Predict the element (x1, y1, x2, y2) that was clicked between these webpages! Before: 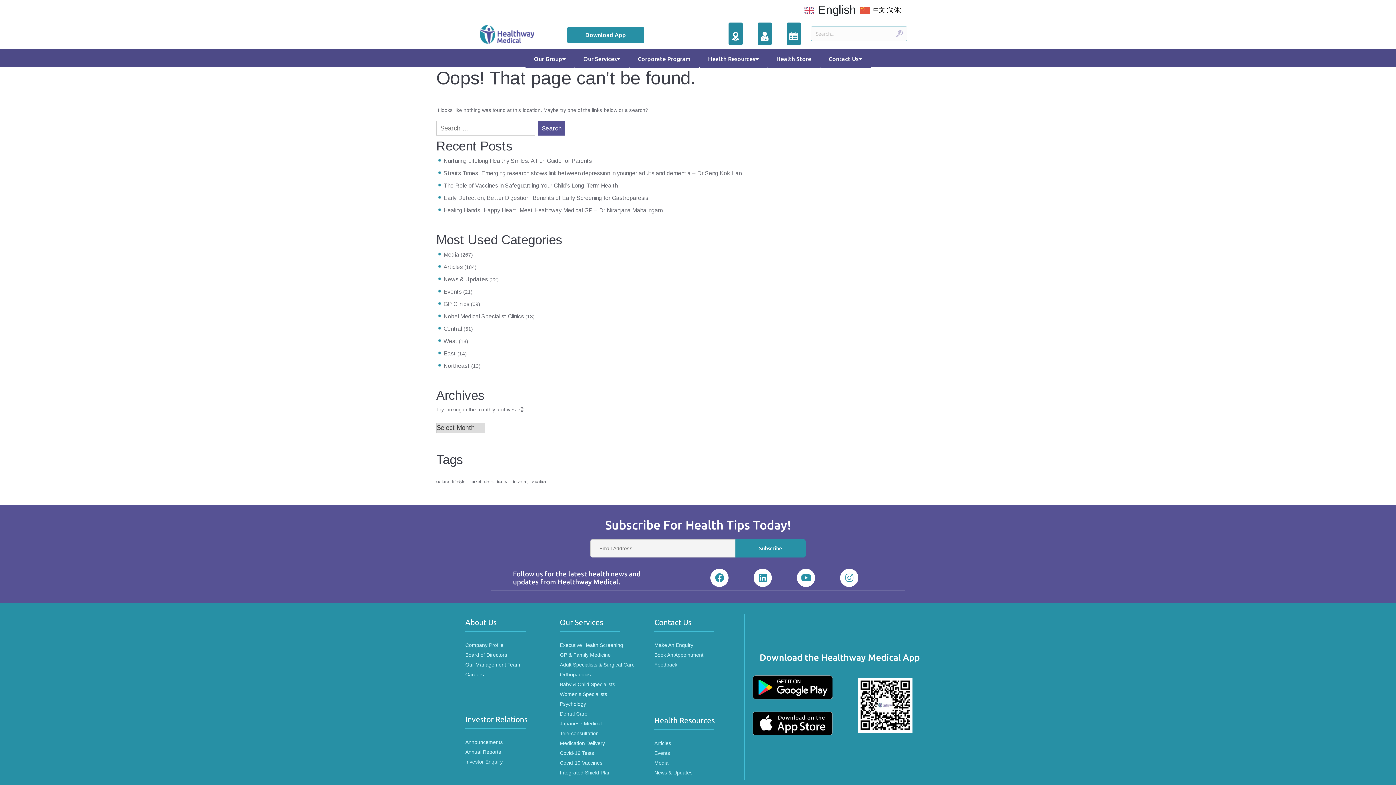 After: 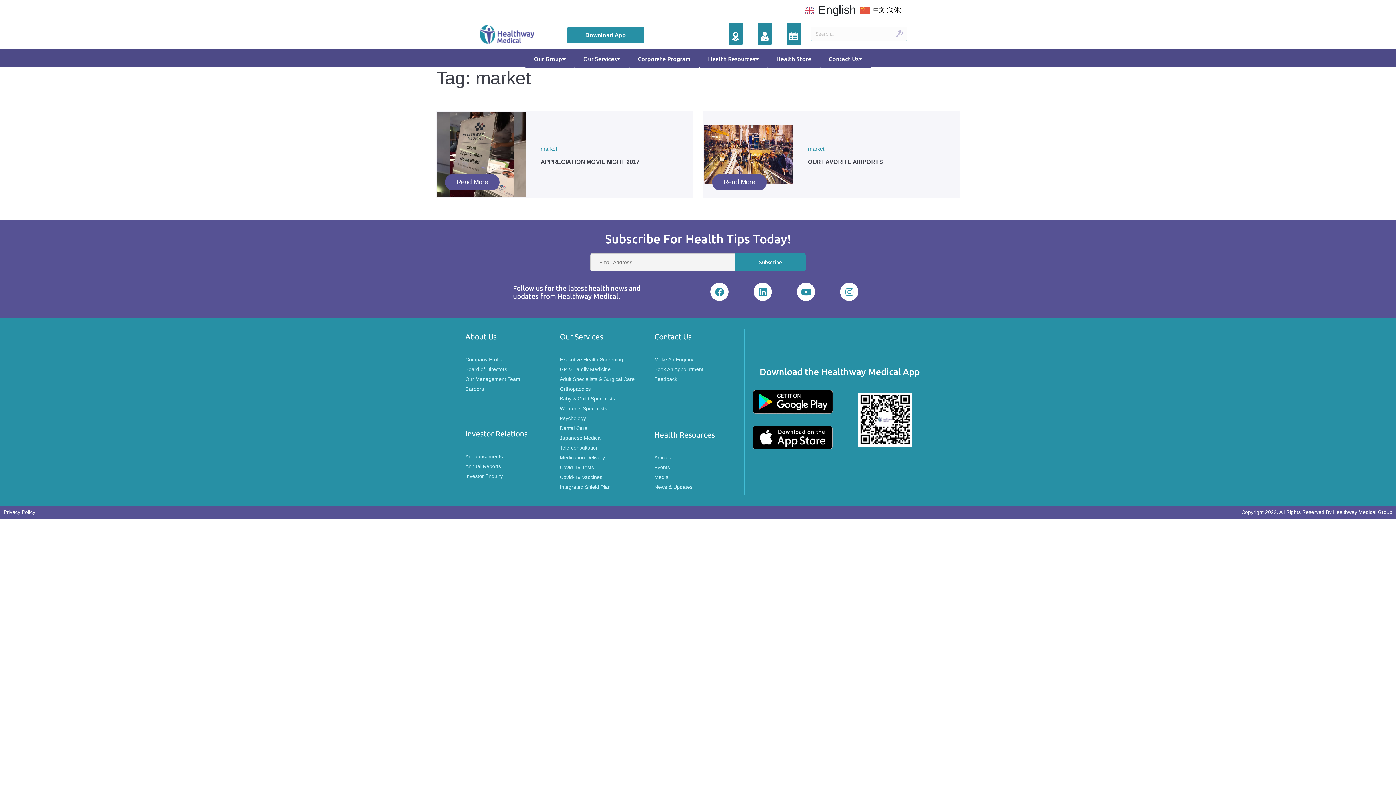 Action: label: market (2 items) bbox: (468, 479, 481, 484)